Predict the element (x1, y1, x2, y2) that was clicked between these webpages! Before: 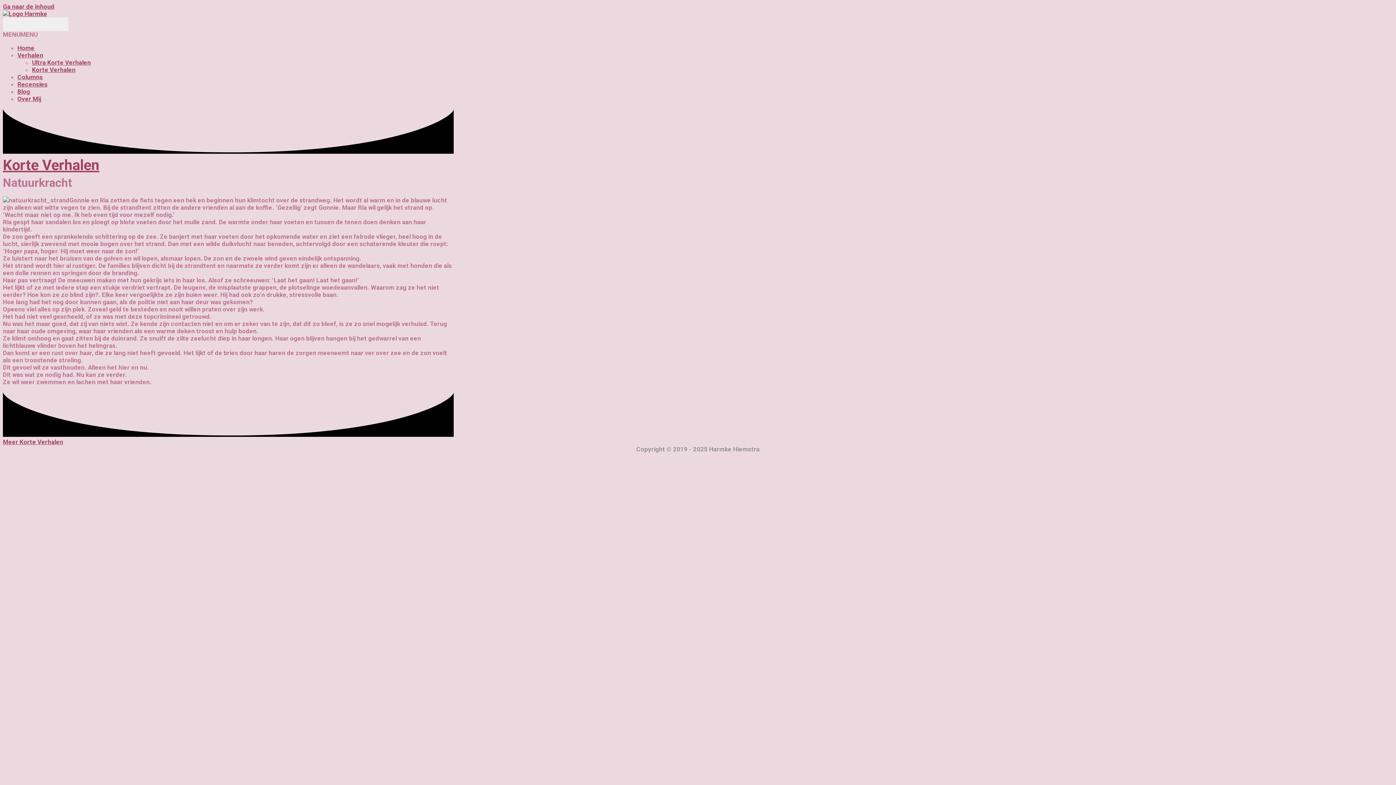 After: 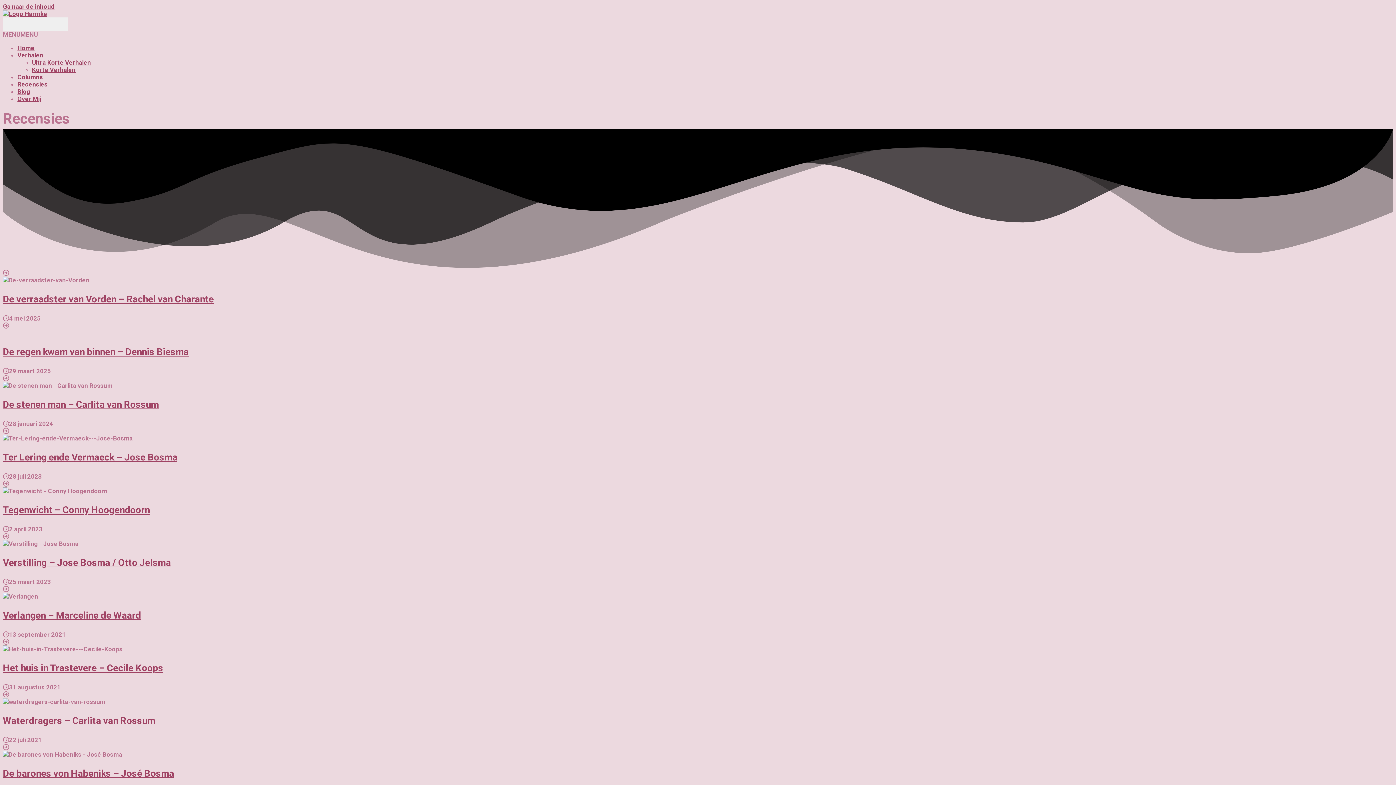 Action: bbox: (17, 80, 47, 88) label: Recensies